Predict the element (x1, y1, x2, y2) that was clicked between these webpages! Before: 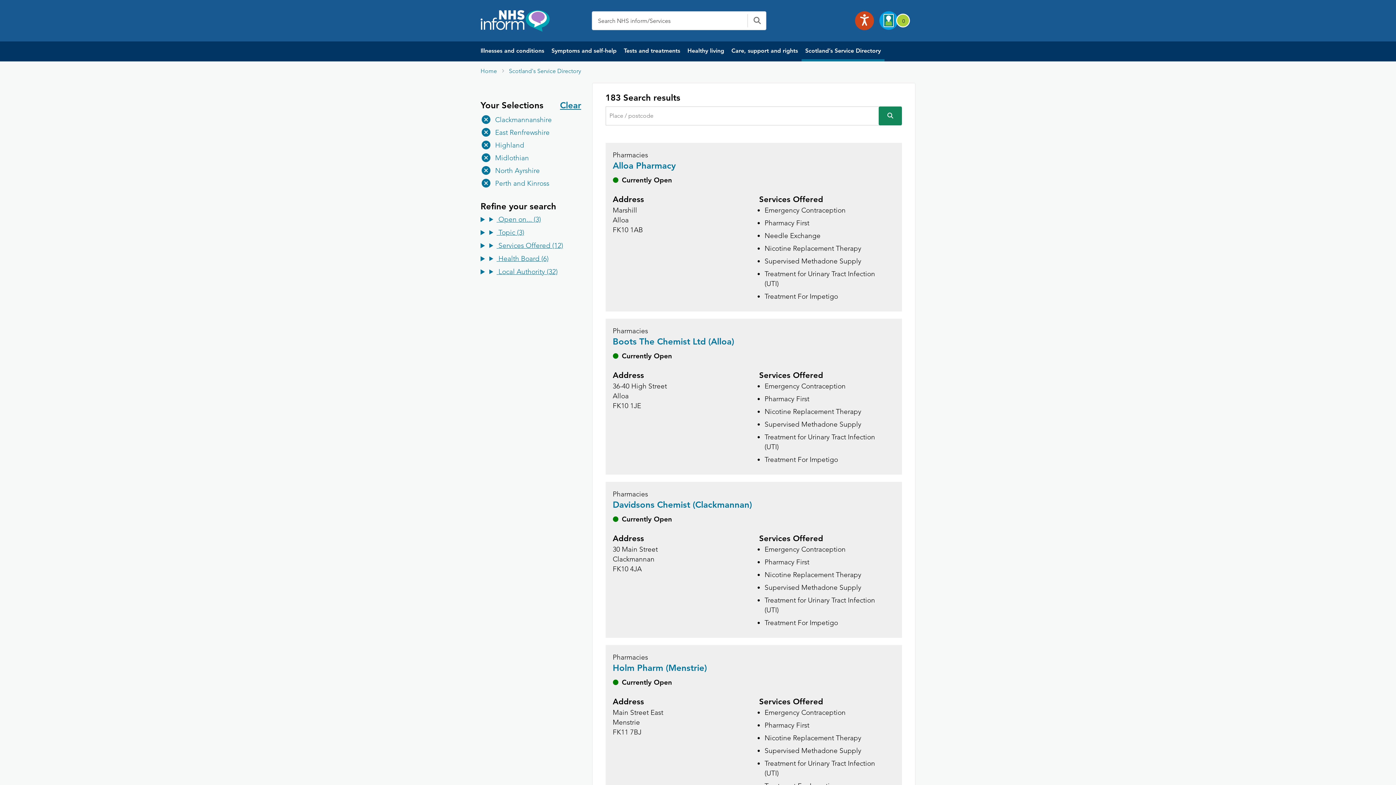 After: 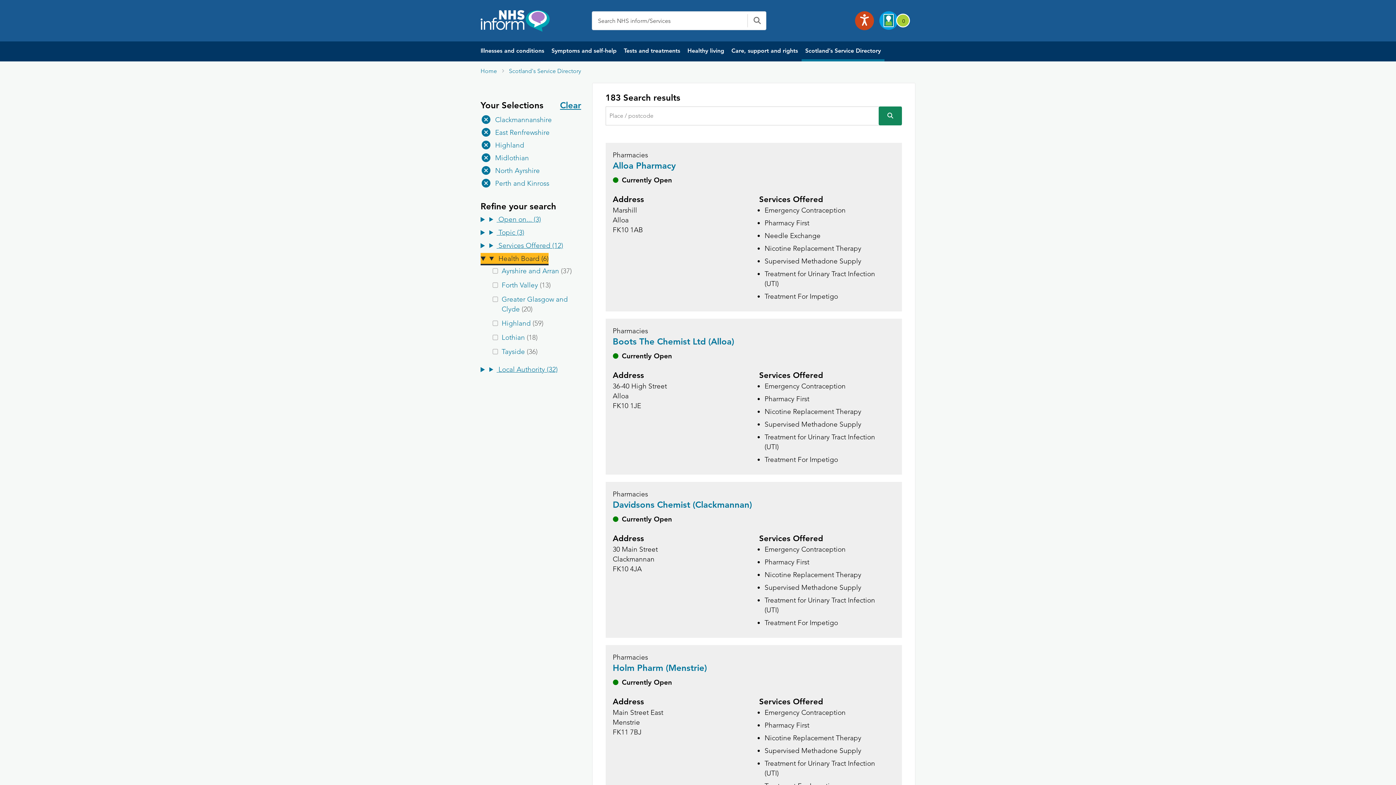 Action: bbox: (480, 253, 548, 264) label:  Health Board (6)